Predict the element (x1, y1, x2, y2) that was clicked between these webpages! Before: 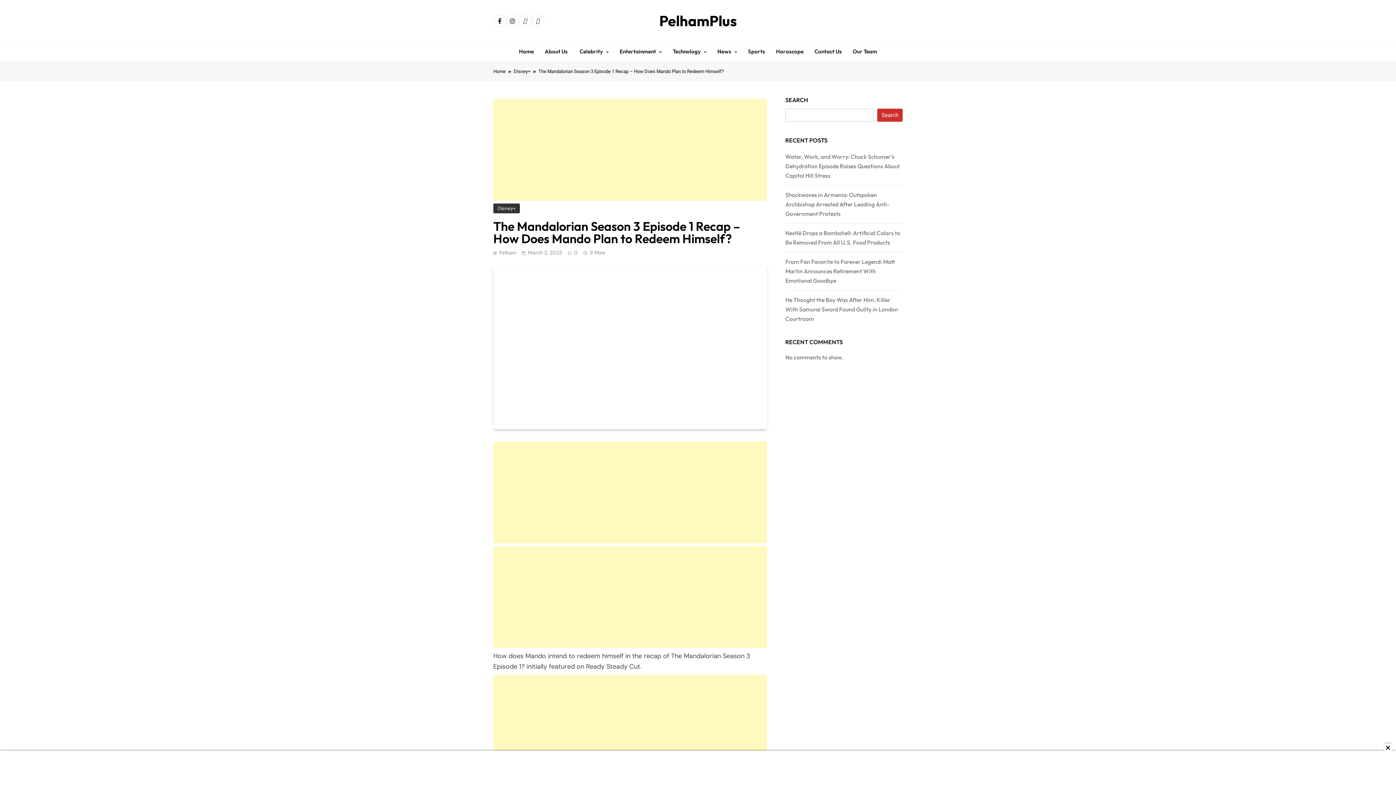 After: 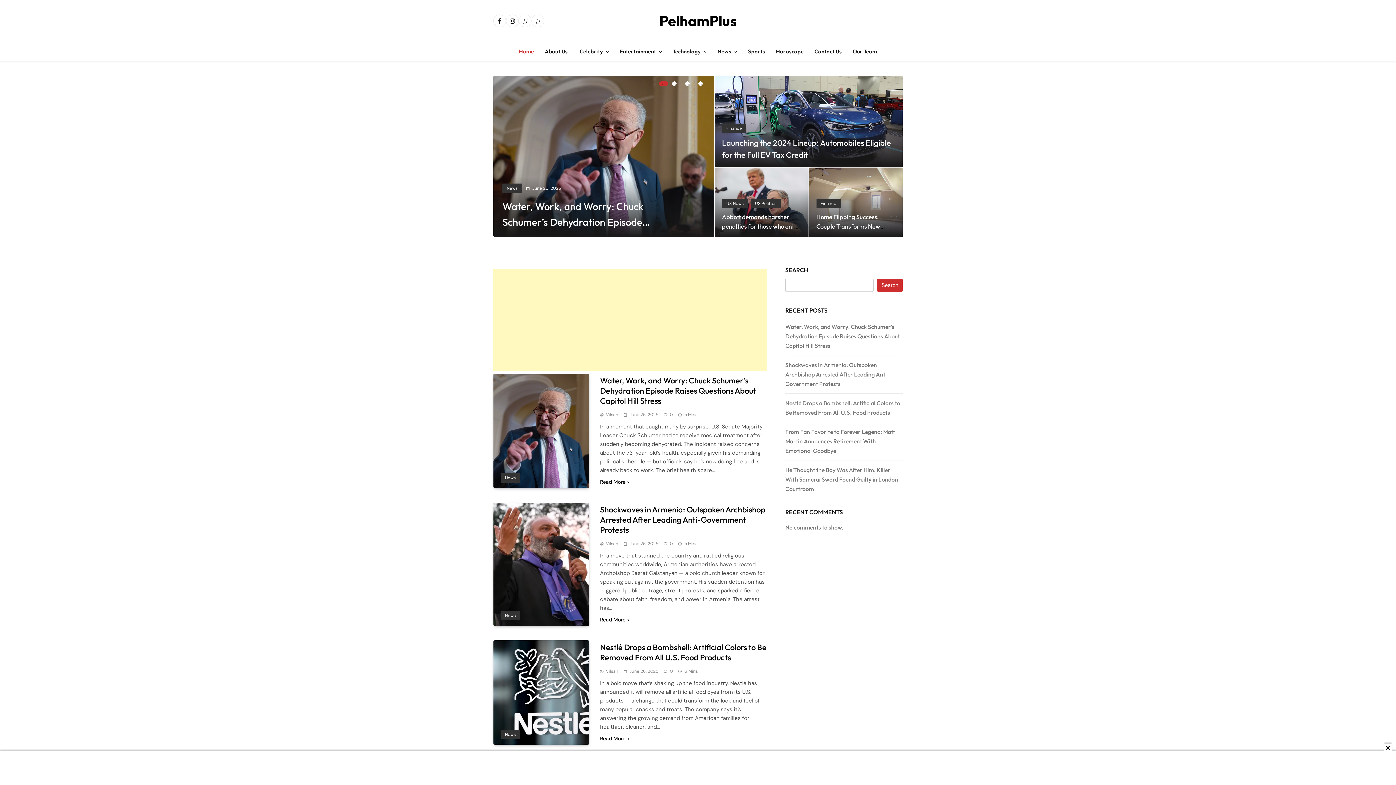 Action: label: Home bbox: (513, 42, 539, 61)